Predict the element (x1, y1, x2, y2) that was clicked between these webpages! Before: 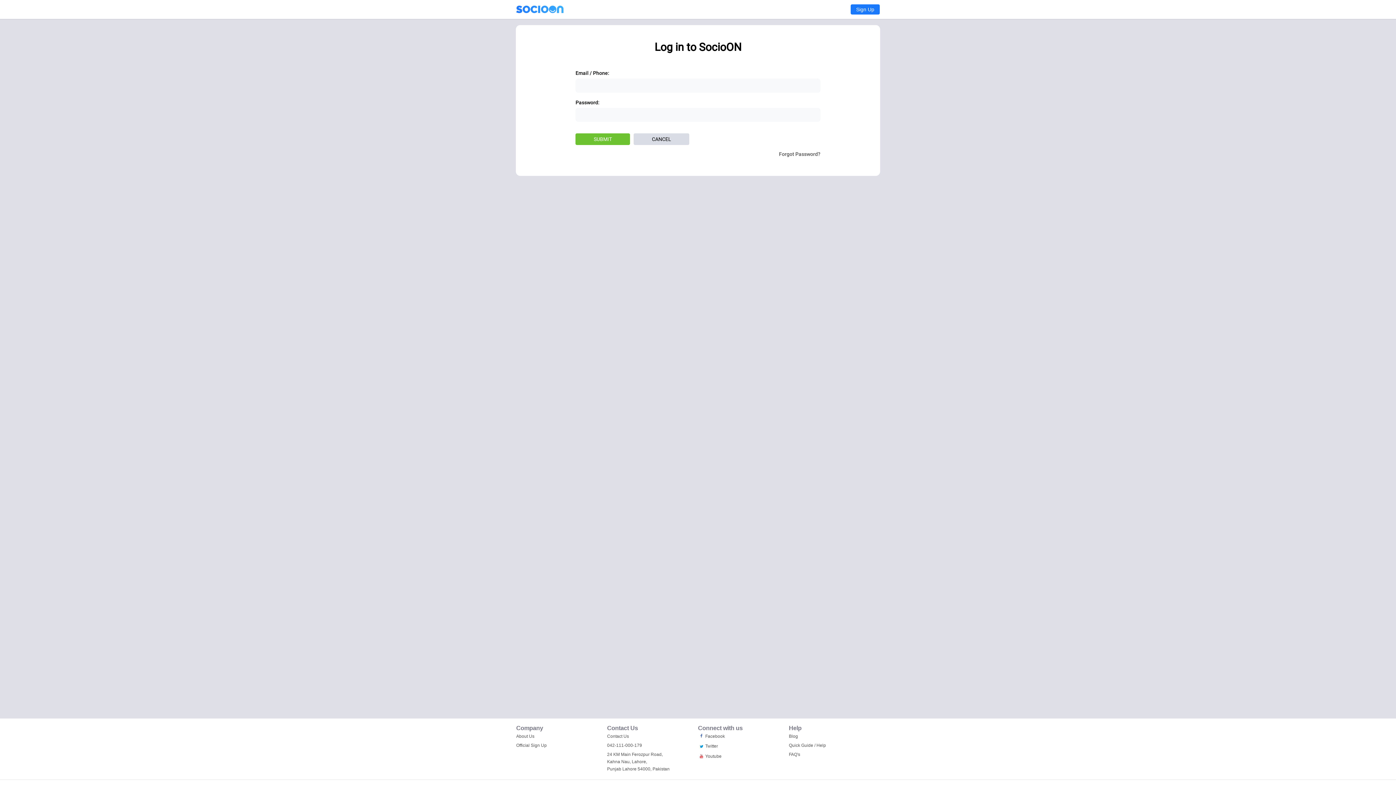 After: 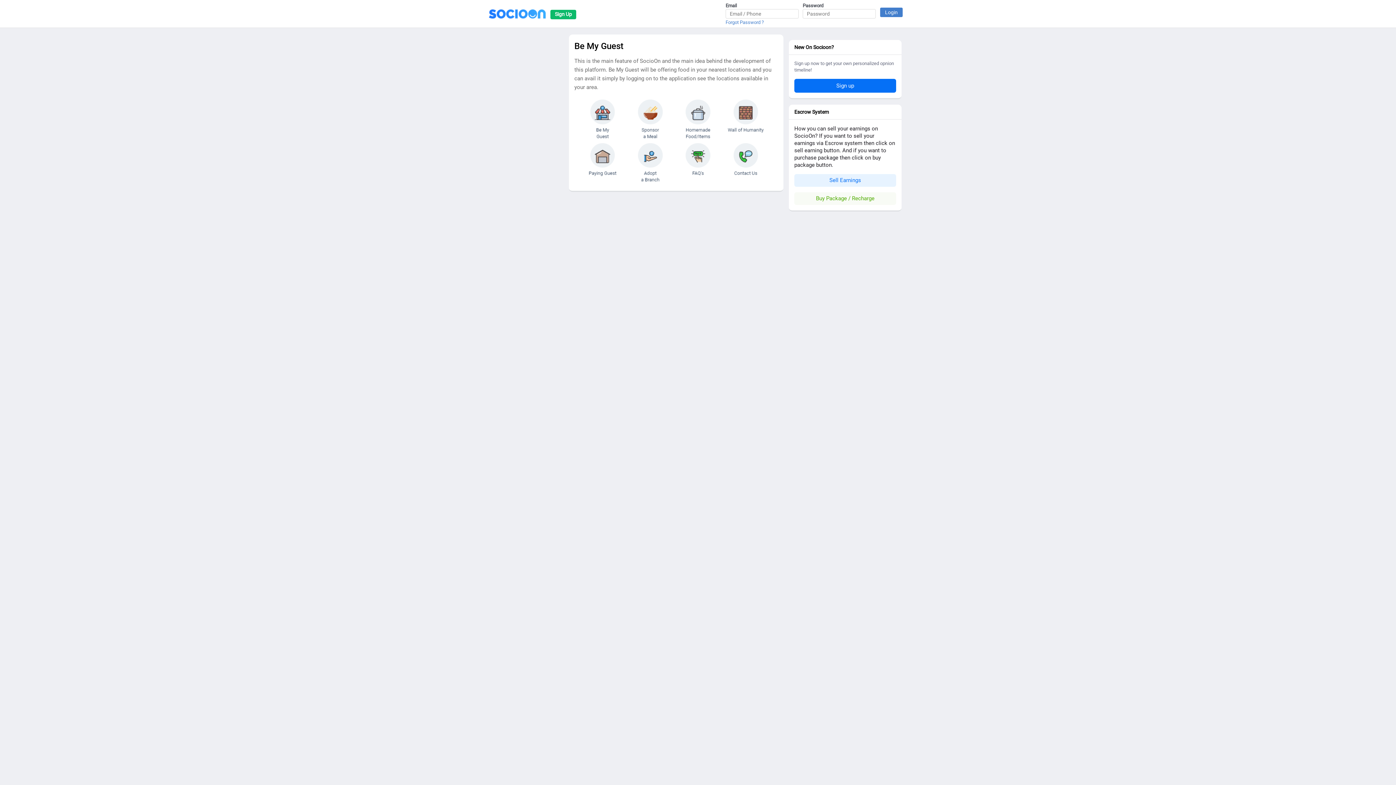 Action: label: CANCEL bbox: (635, 133, 691, 145)